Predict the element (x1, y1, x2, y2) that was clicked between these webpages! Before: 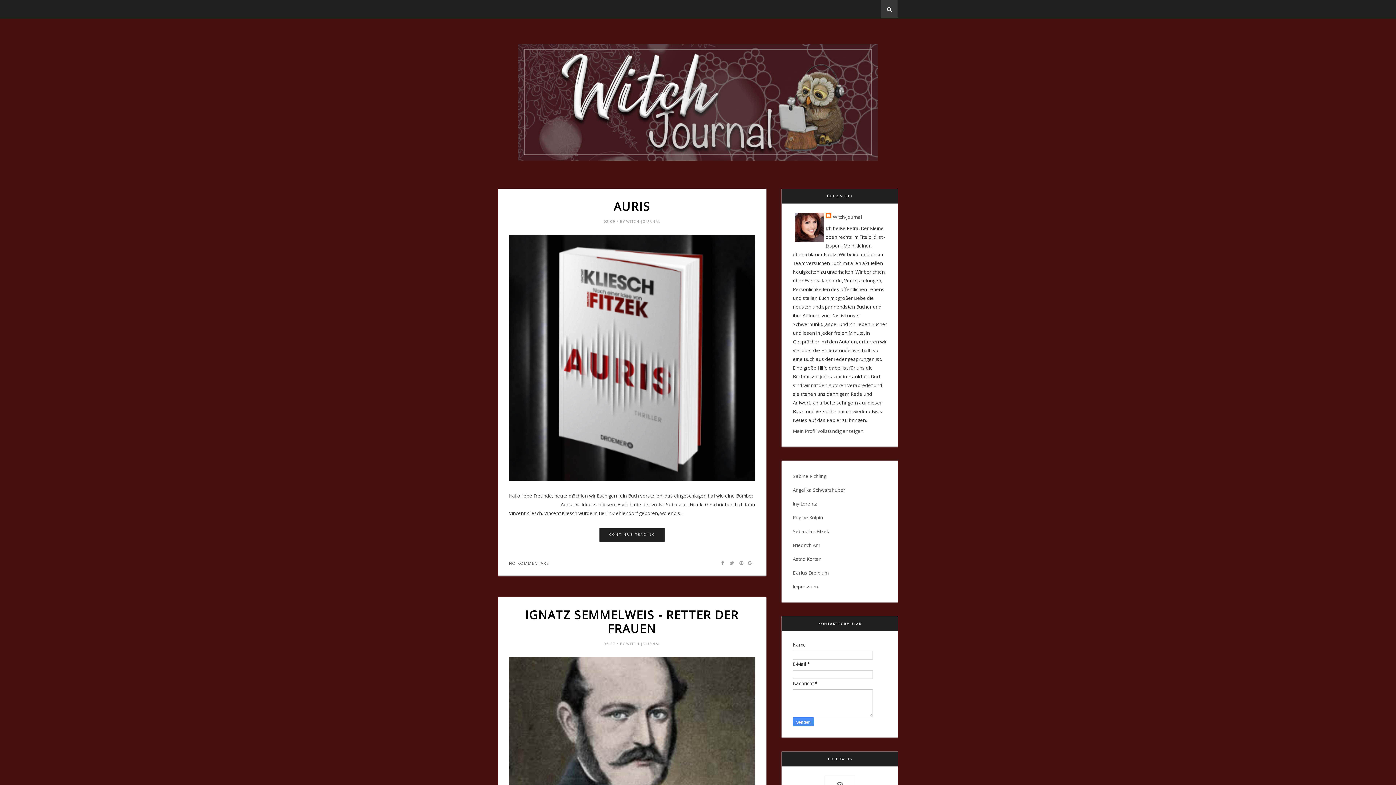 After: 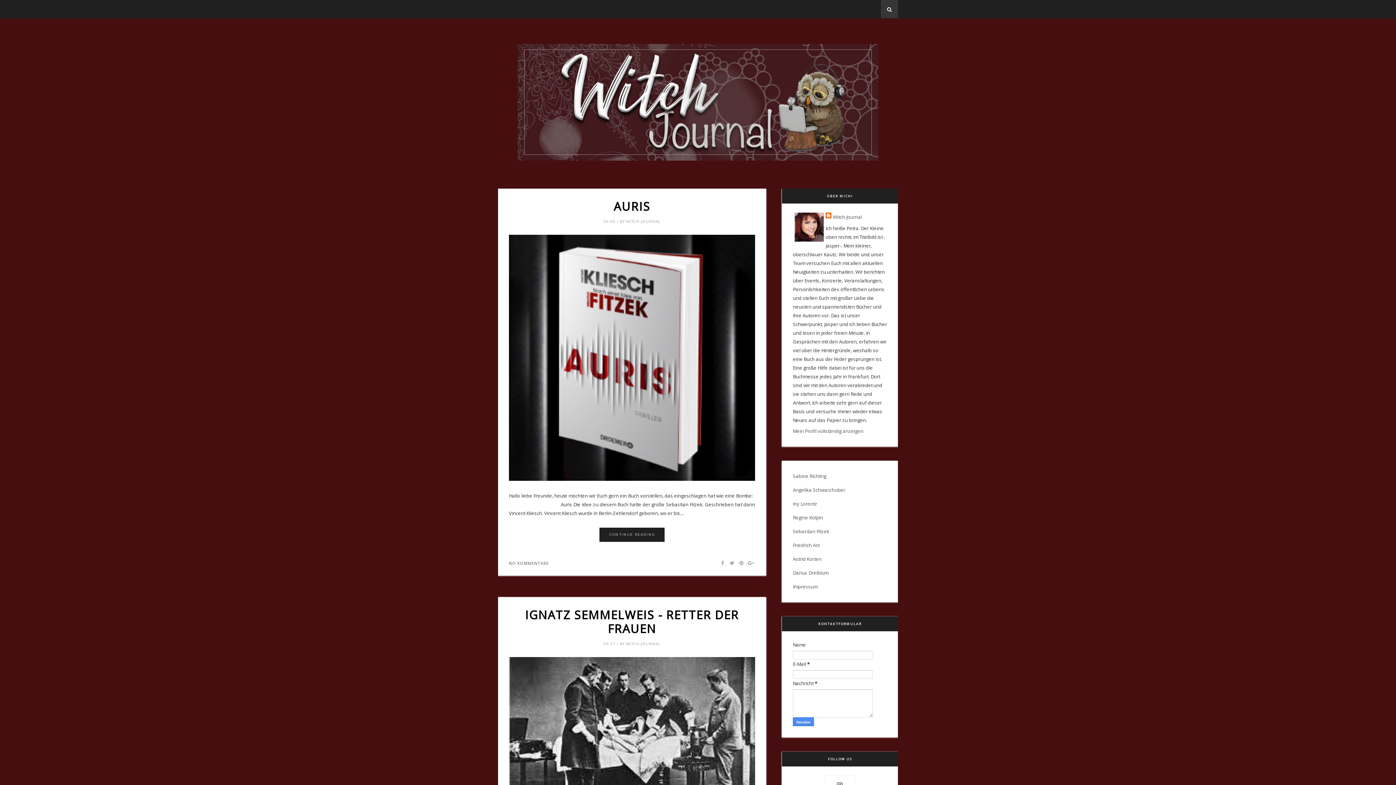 Action: bbox: (755, 720, 770, 735)